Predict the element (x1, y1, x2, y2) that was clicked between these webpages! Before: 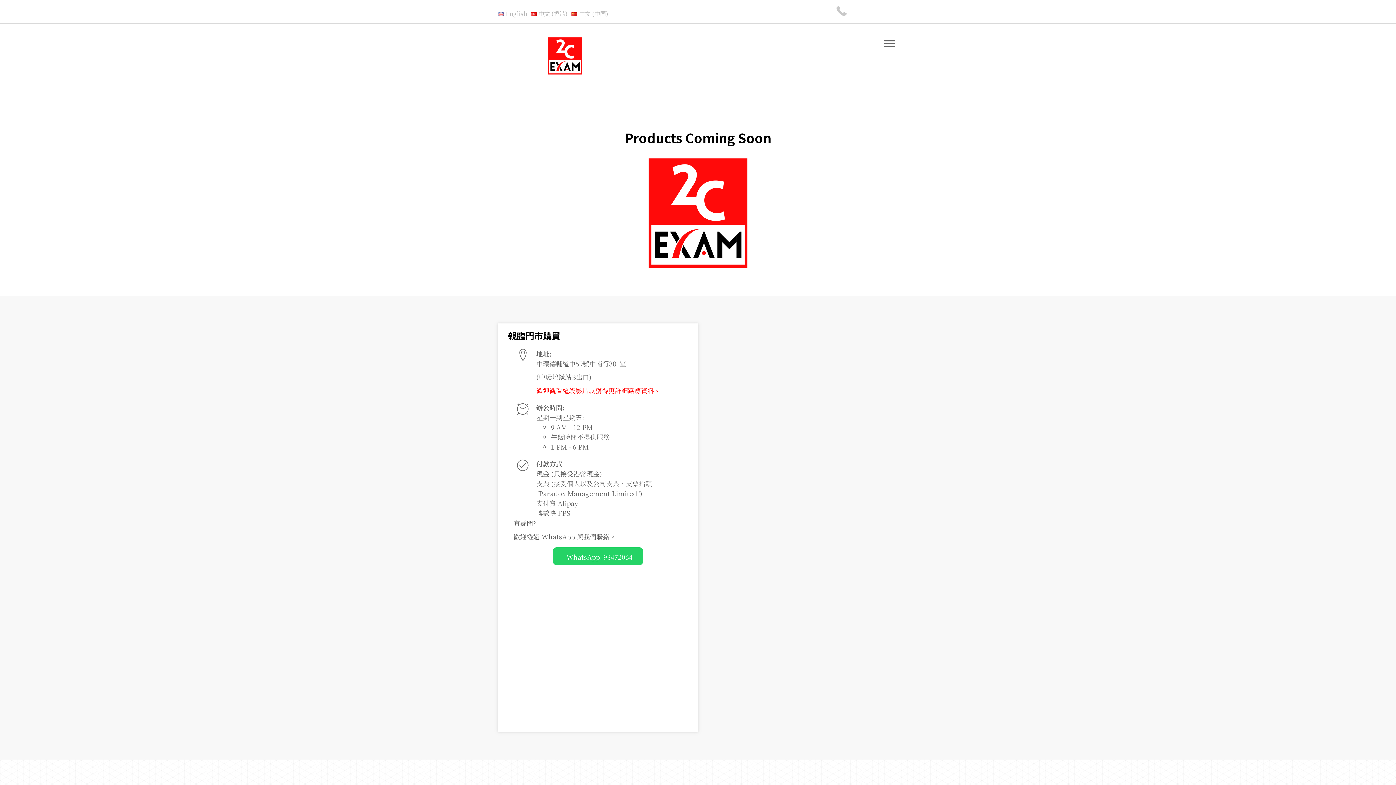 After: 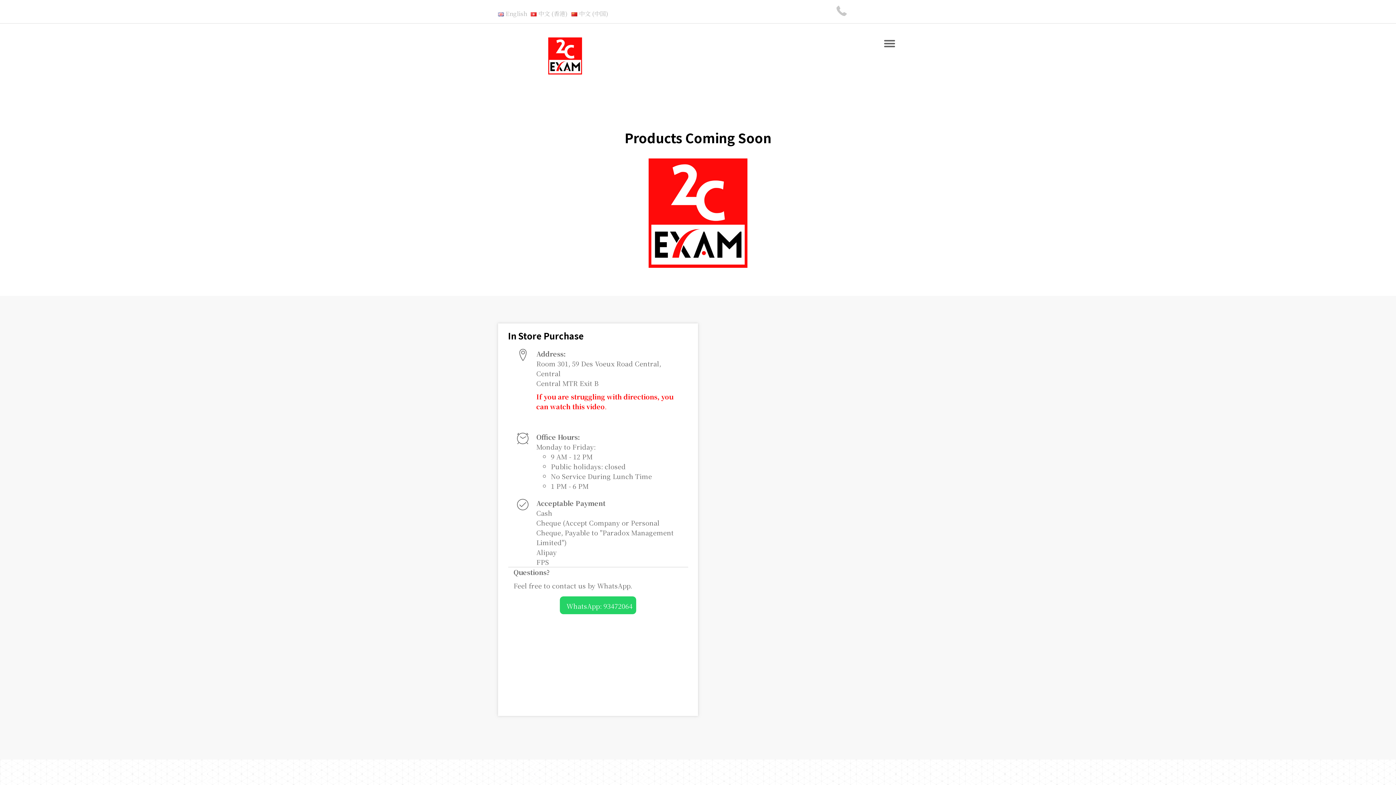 Action: label: English bbox: (498, 8, 530, 17)